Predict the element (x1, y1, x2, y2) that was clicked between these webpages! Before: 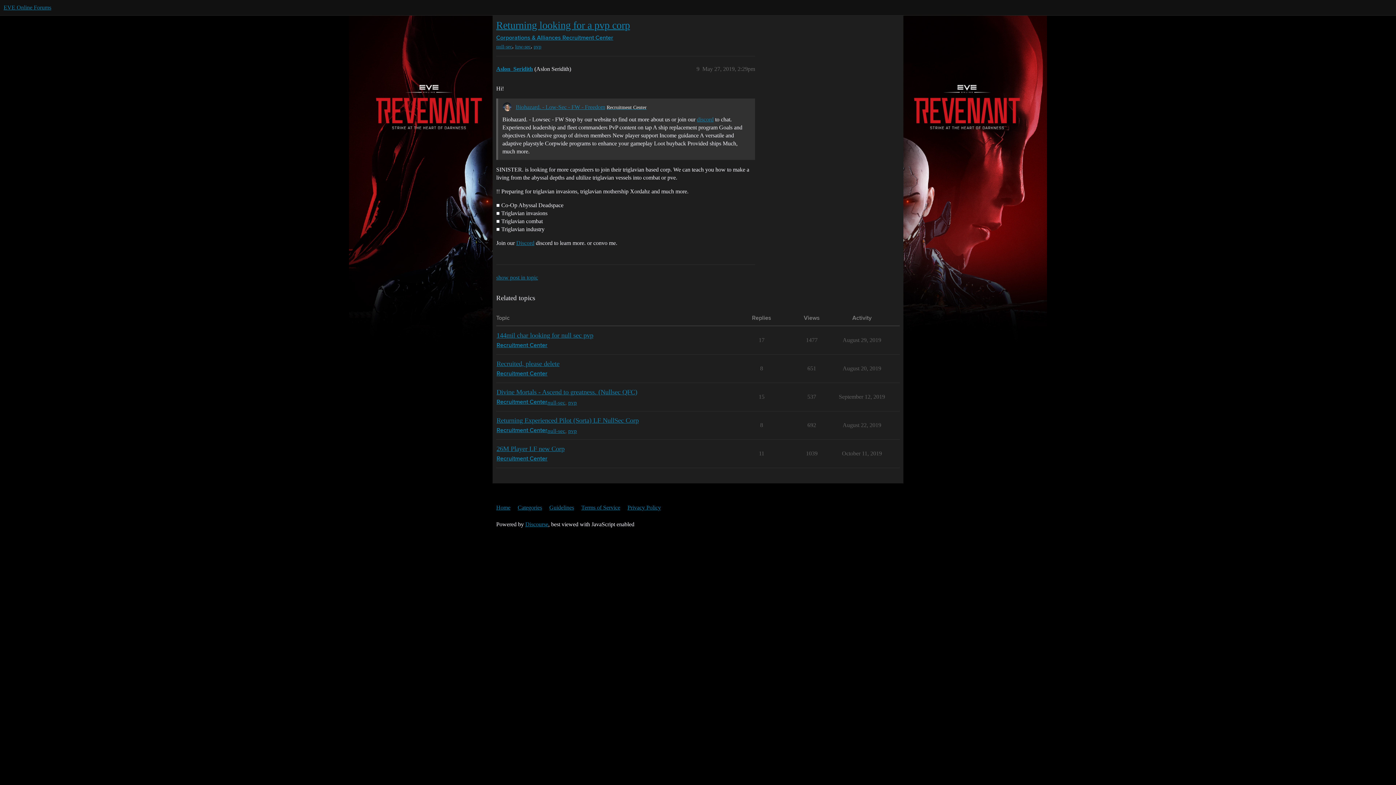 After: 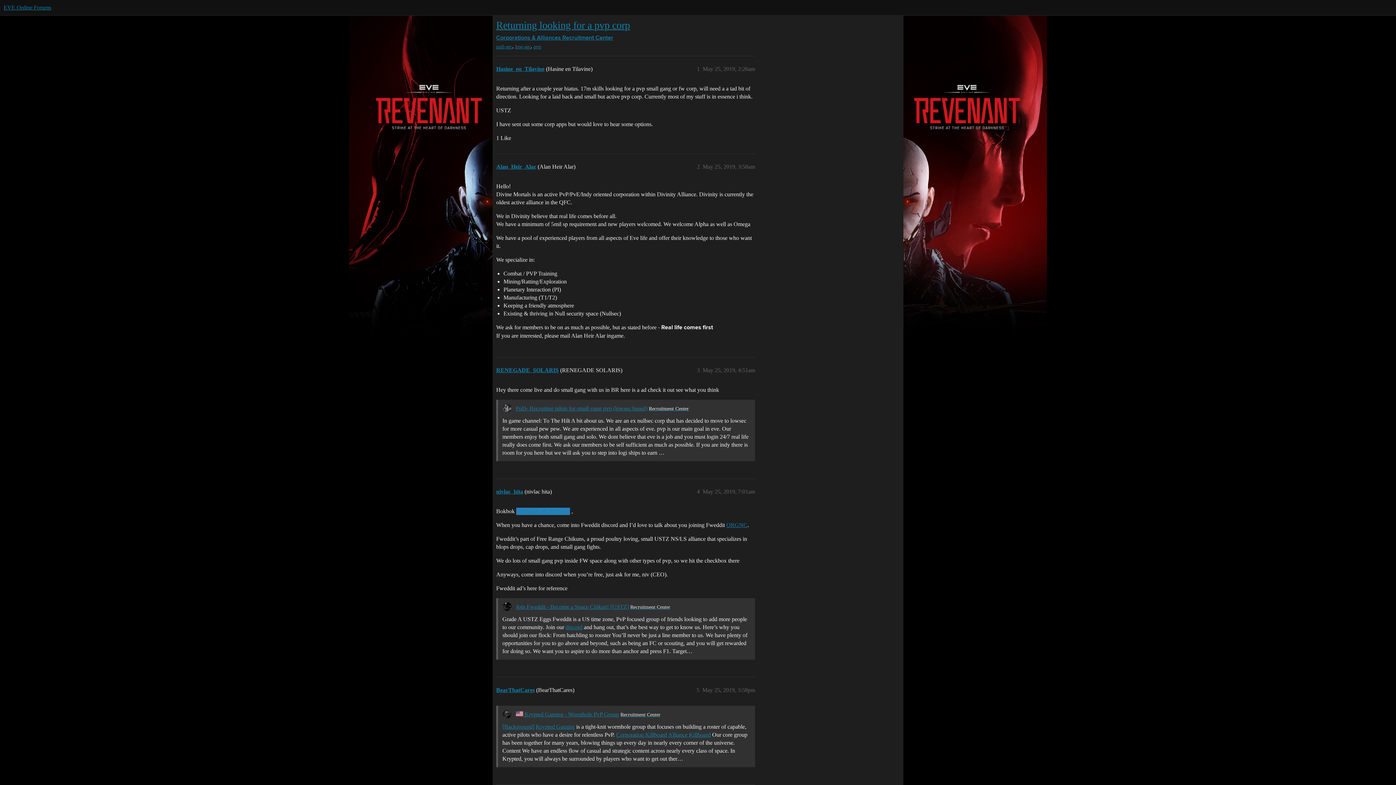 Action: label: Returning looking for a pvp corp bbox: (496, 19, 630, 30)